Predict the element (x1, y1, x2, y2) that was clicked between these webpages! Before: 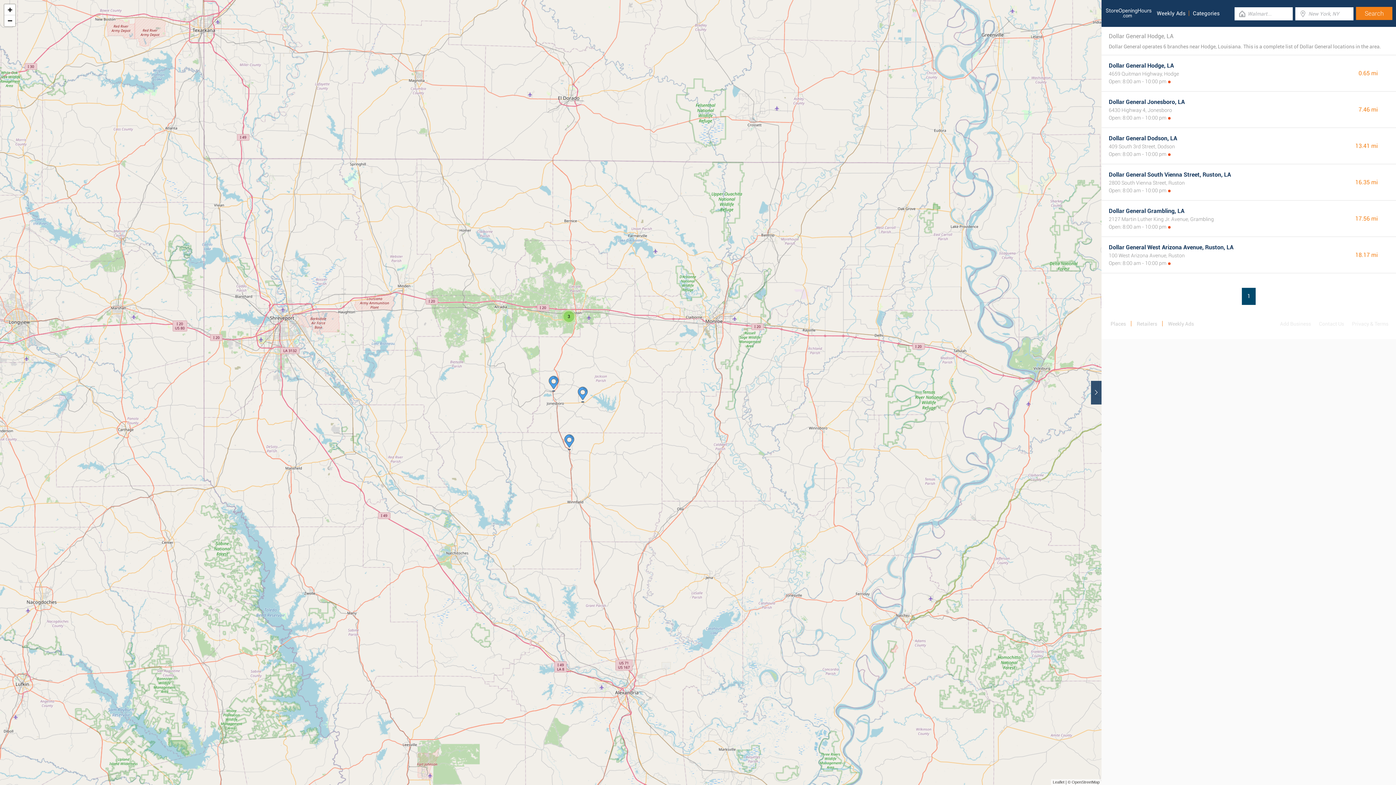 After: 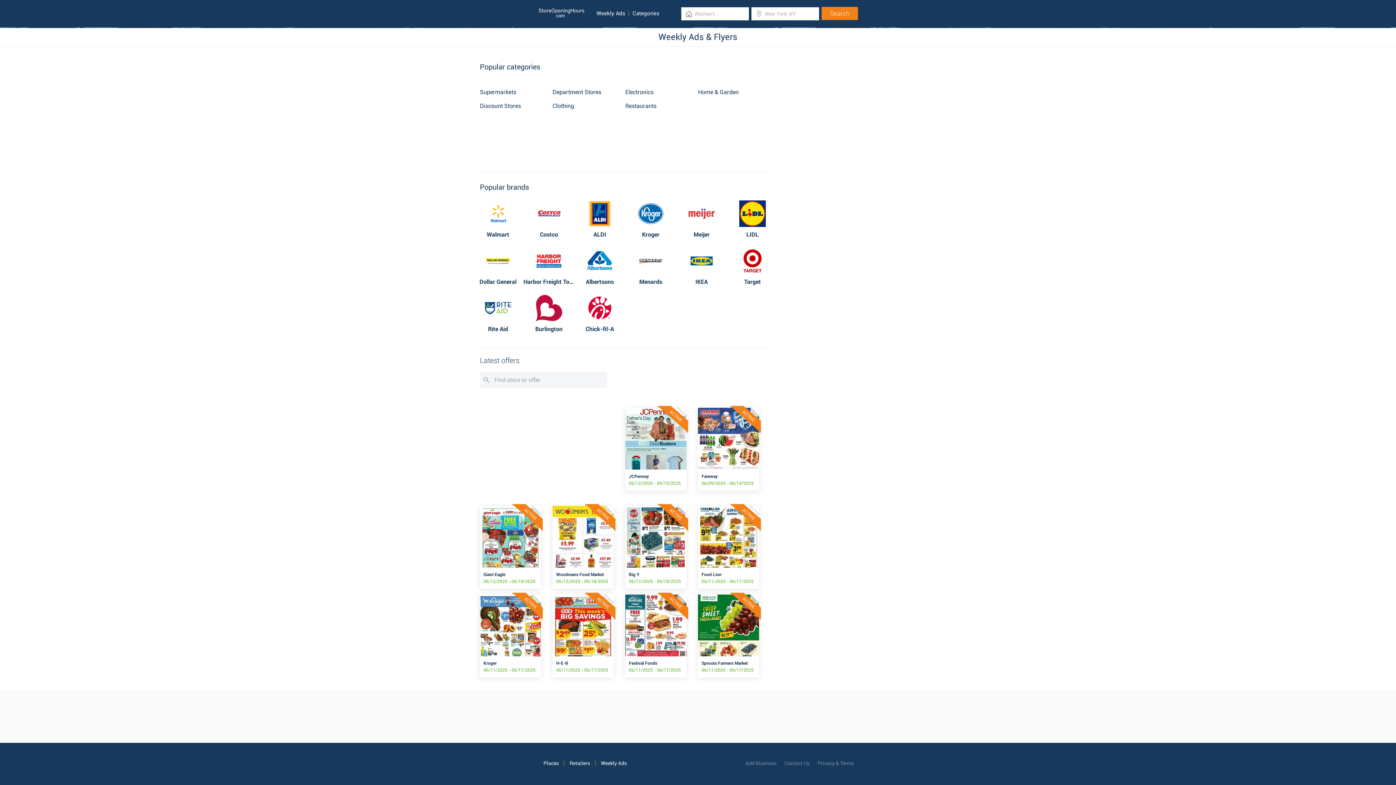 Action: bbox: (1153, 1, 1189, 25) label: Weekly Ads